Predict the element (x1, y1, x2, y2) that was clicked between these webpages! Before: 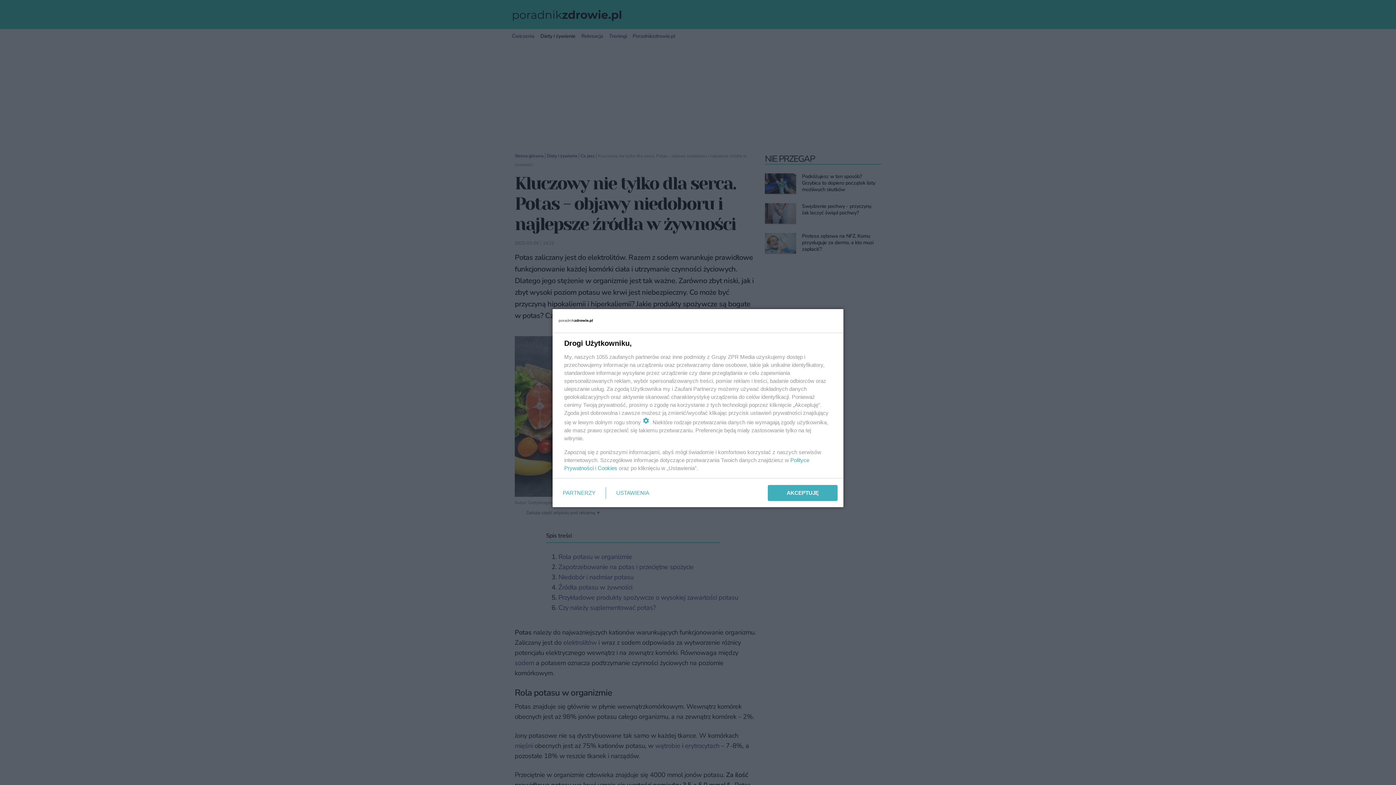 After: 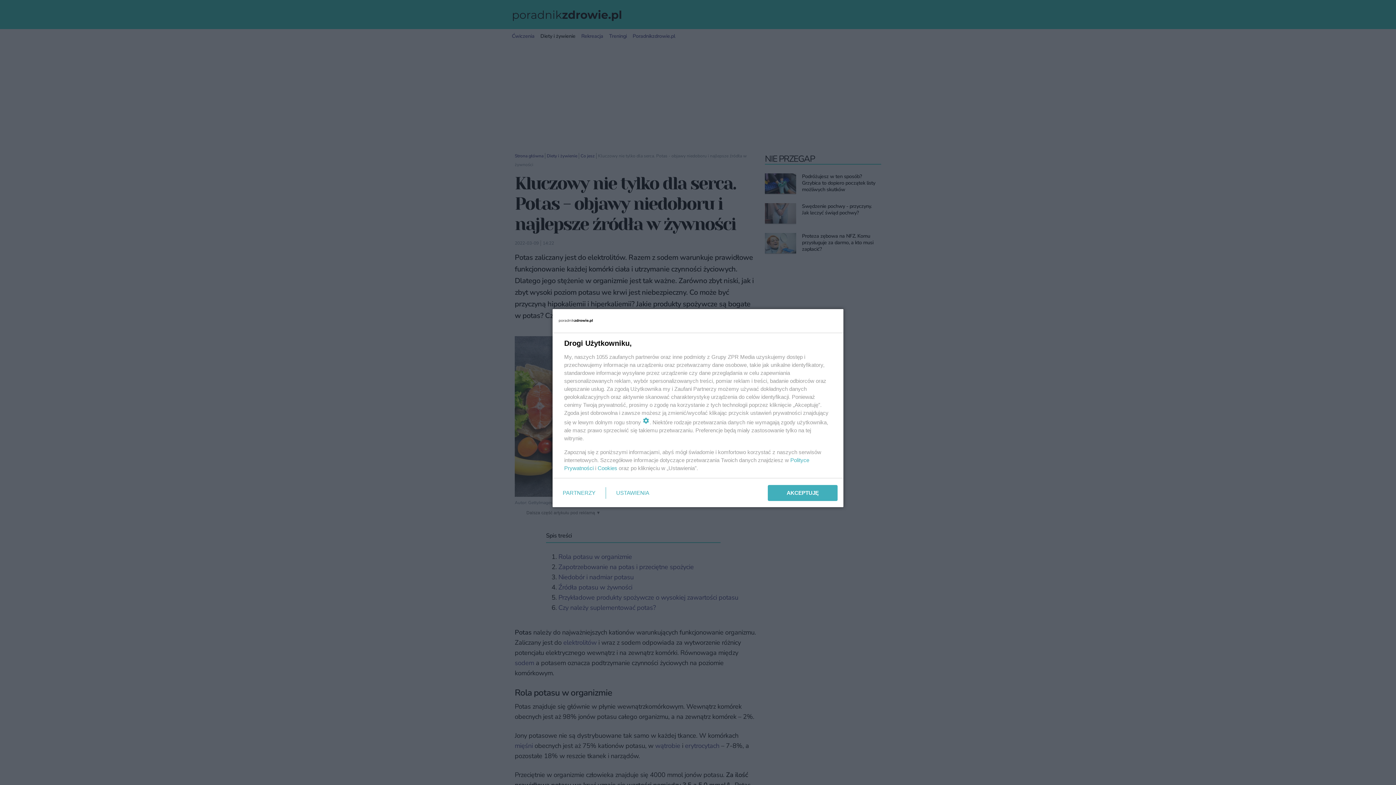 Action: bbox: (597, 465, 617, 471) label: Cookies